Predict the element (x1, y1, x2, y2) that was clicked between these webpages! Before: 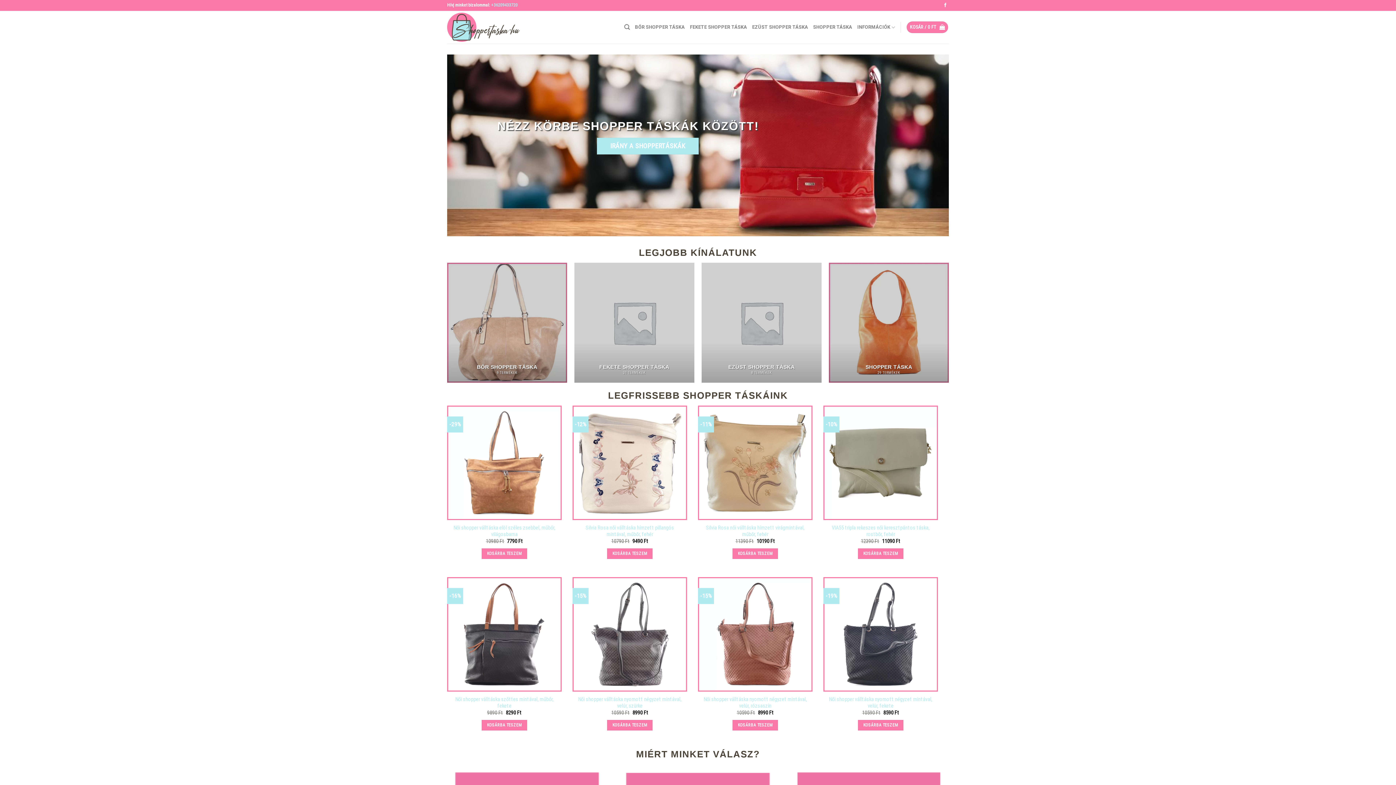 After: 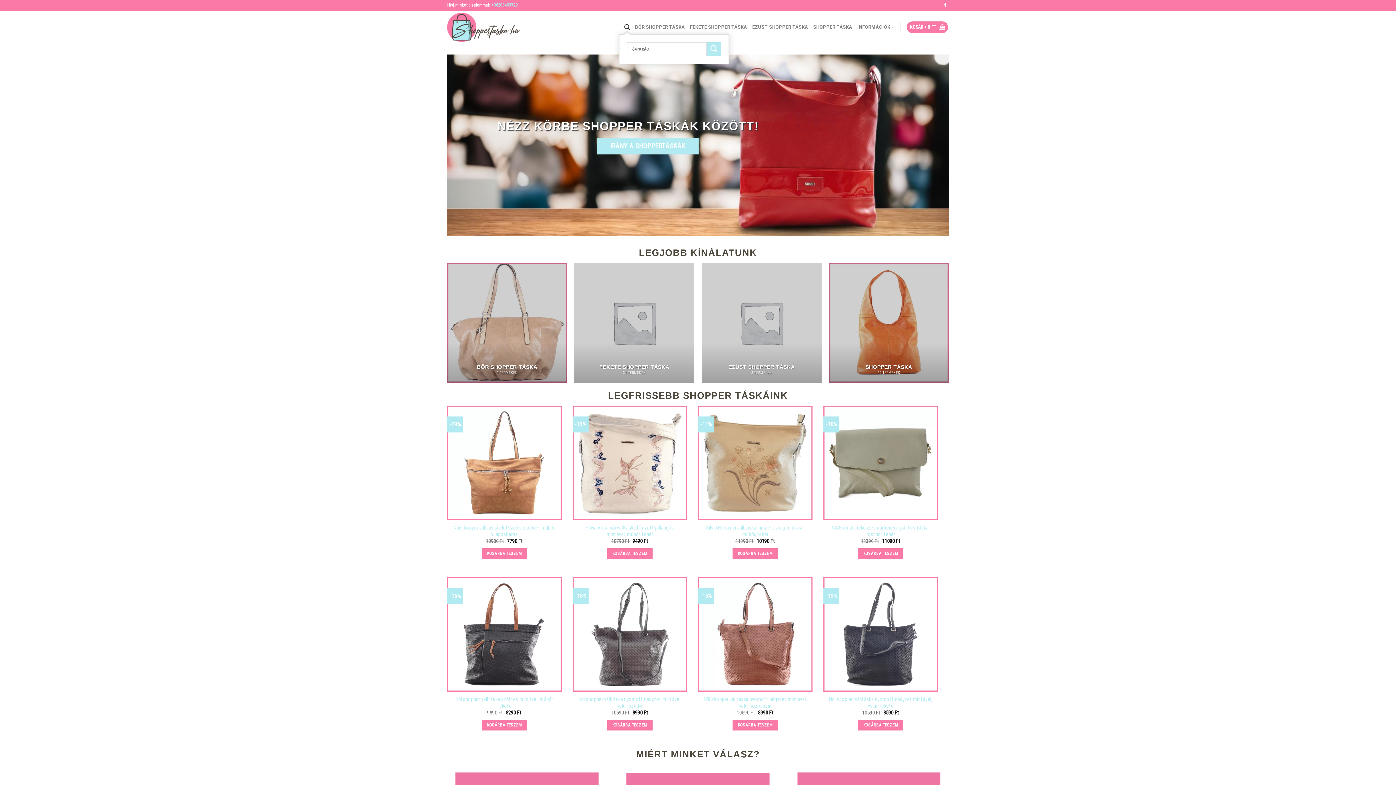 Action: label: Keresés bbox: (624, 20, 630, 34)